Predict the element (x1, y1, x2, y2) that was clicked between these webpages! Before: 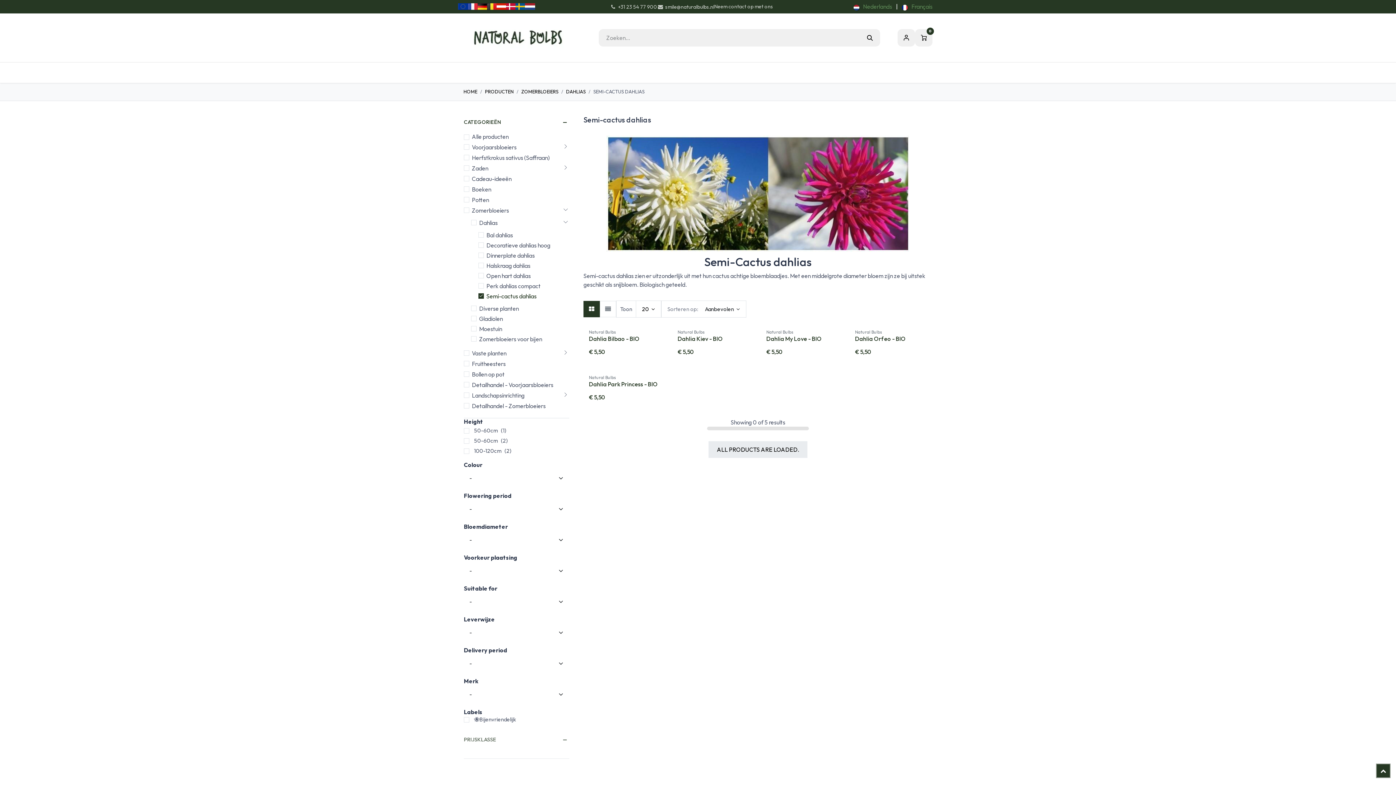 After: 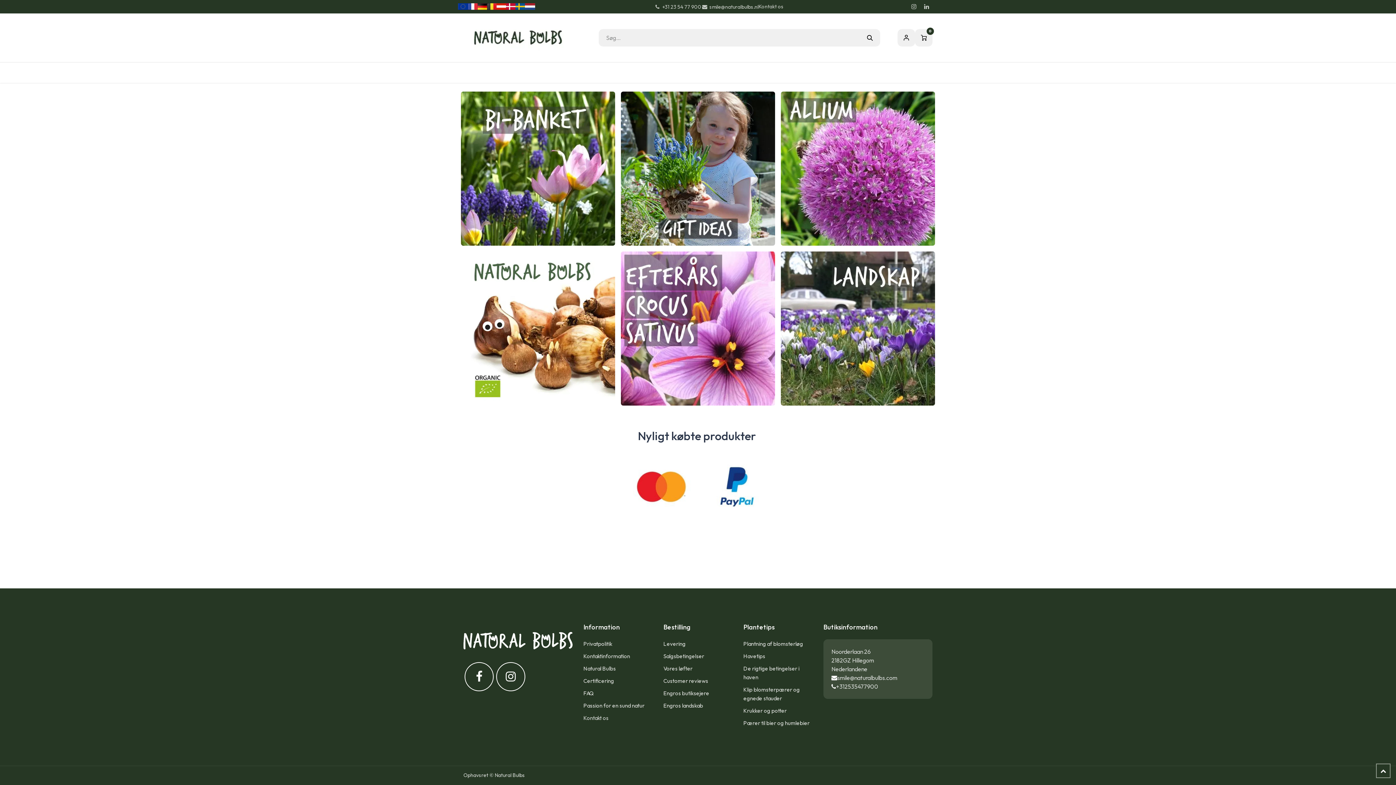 Action: bbox: (506, 3, 515, 9)